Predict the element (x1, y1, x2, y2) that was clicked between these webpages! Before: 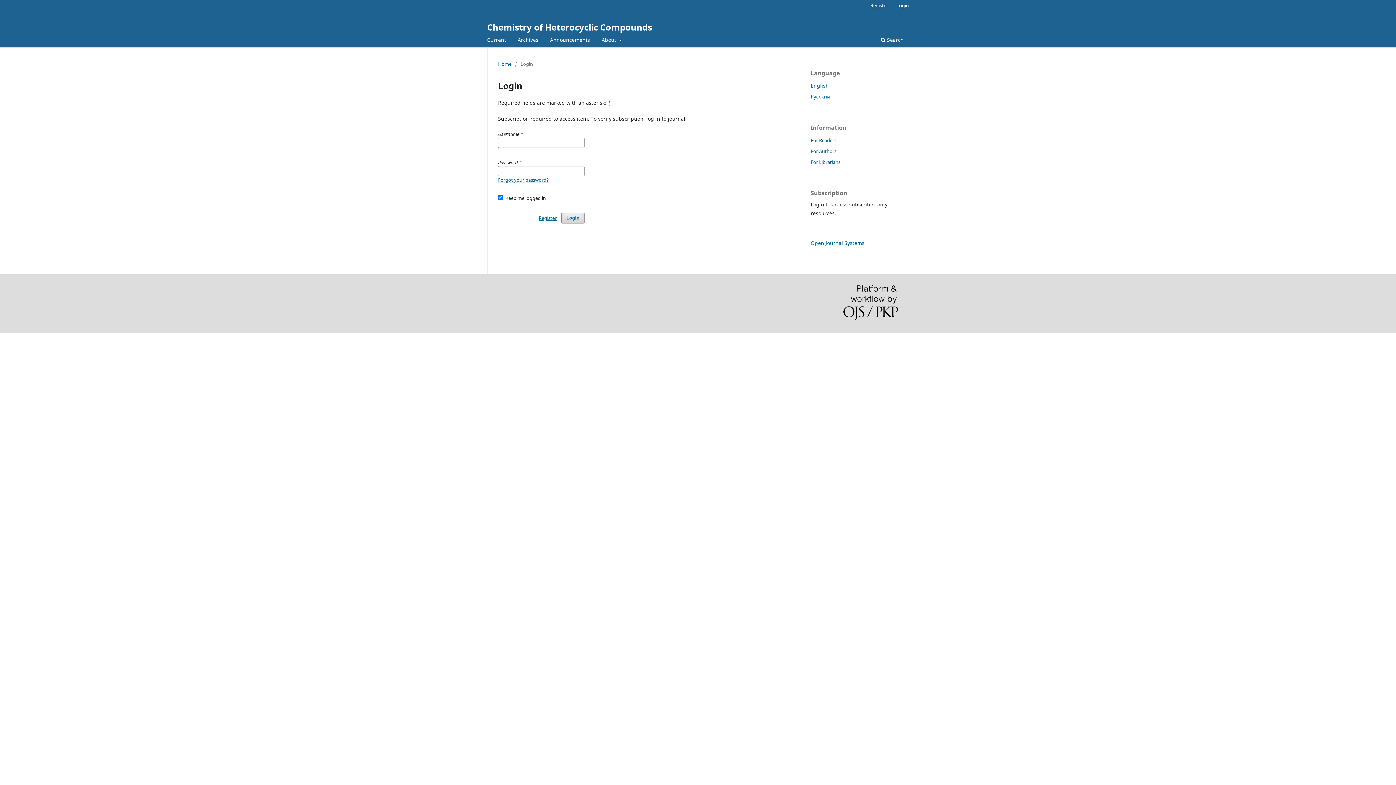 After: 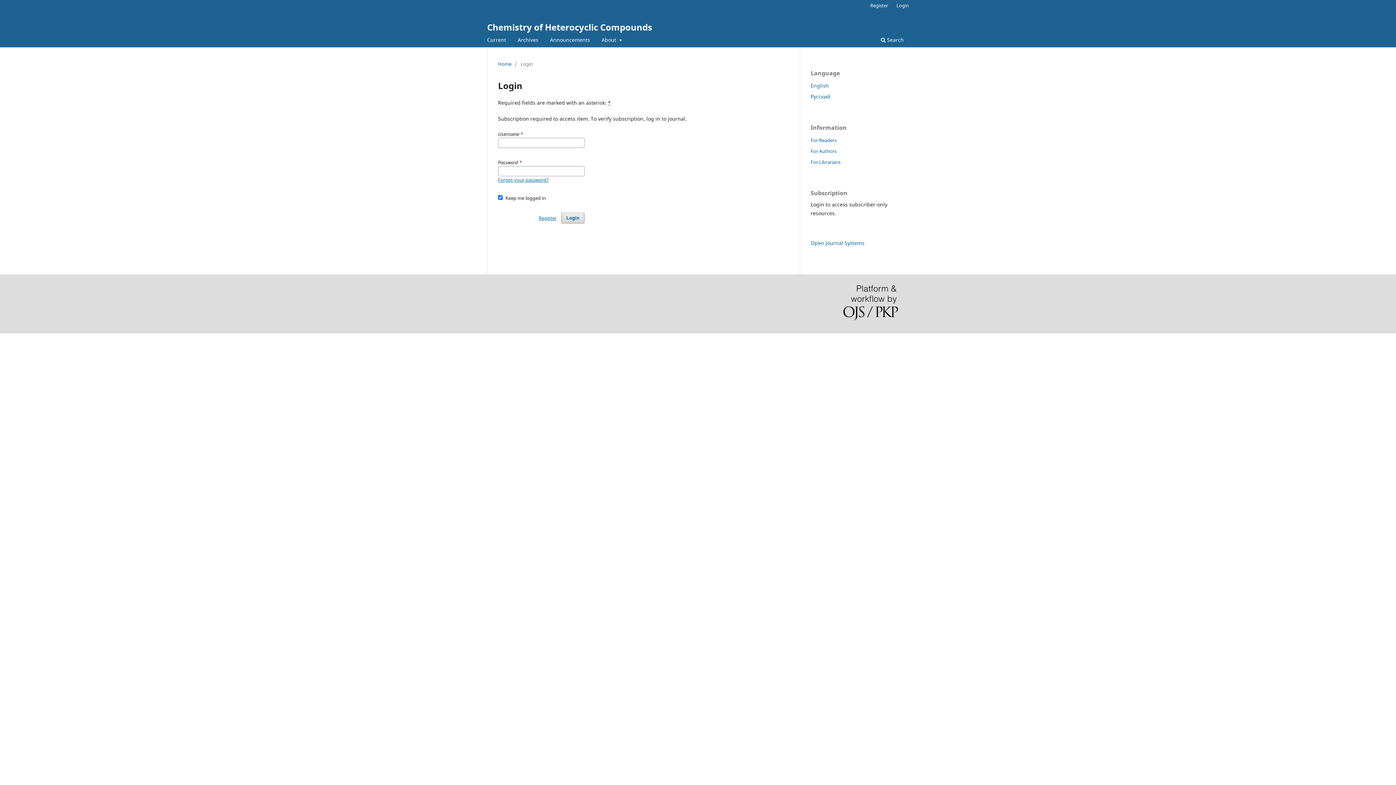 Action: bbox: (810, 82, 829, 89) label: English